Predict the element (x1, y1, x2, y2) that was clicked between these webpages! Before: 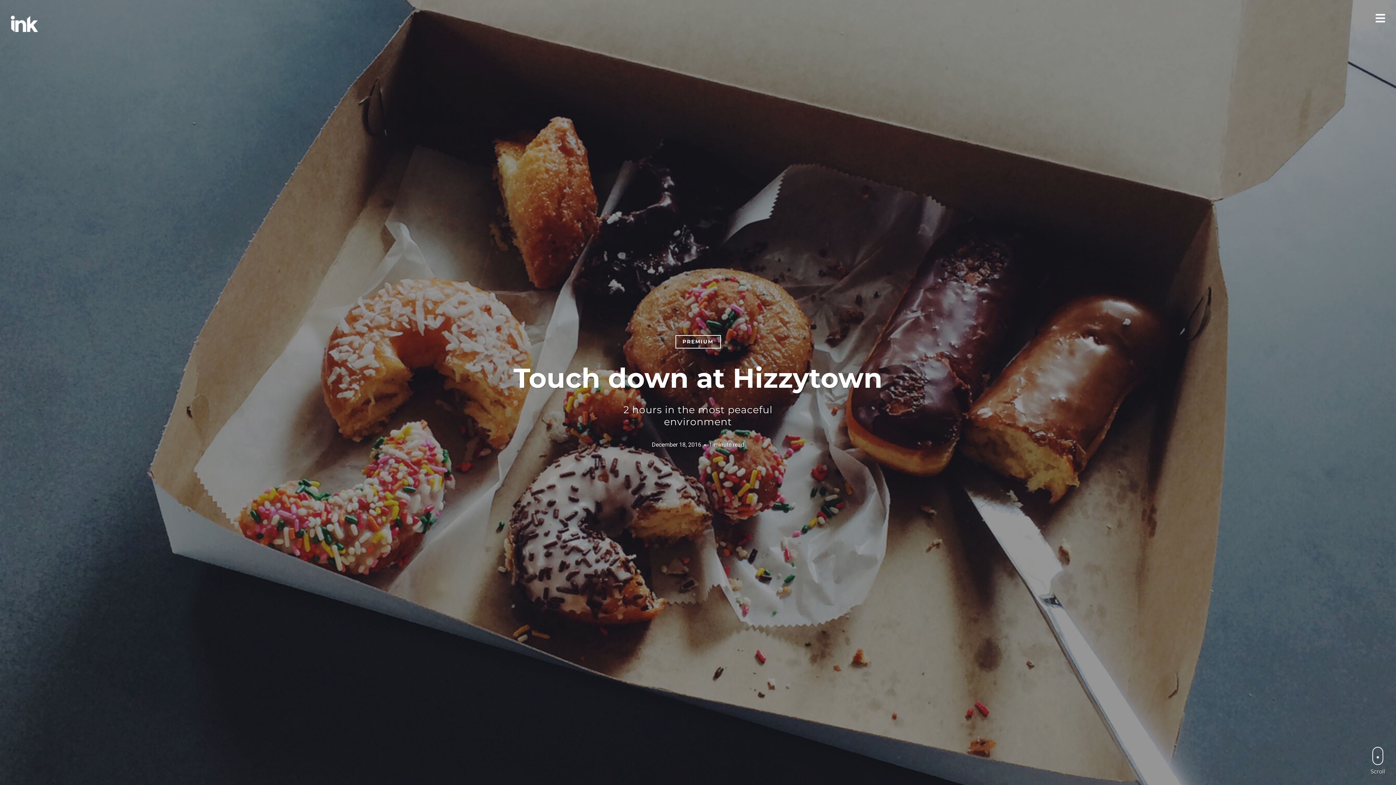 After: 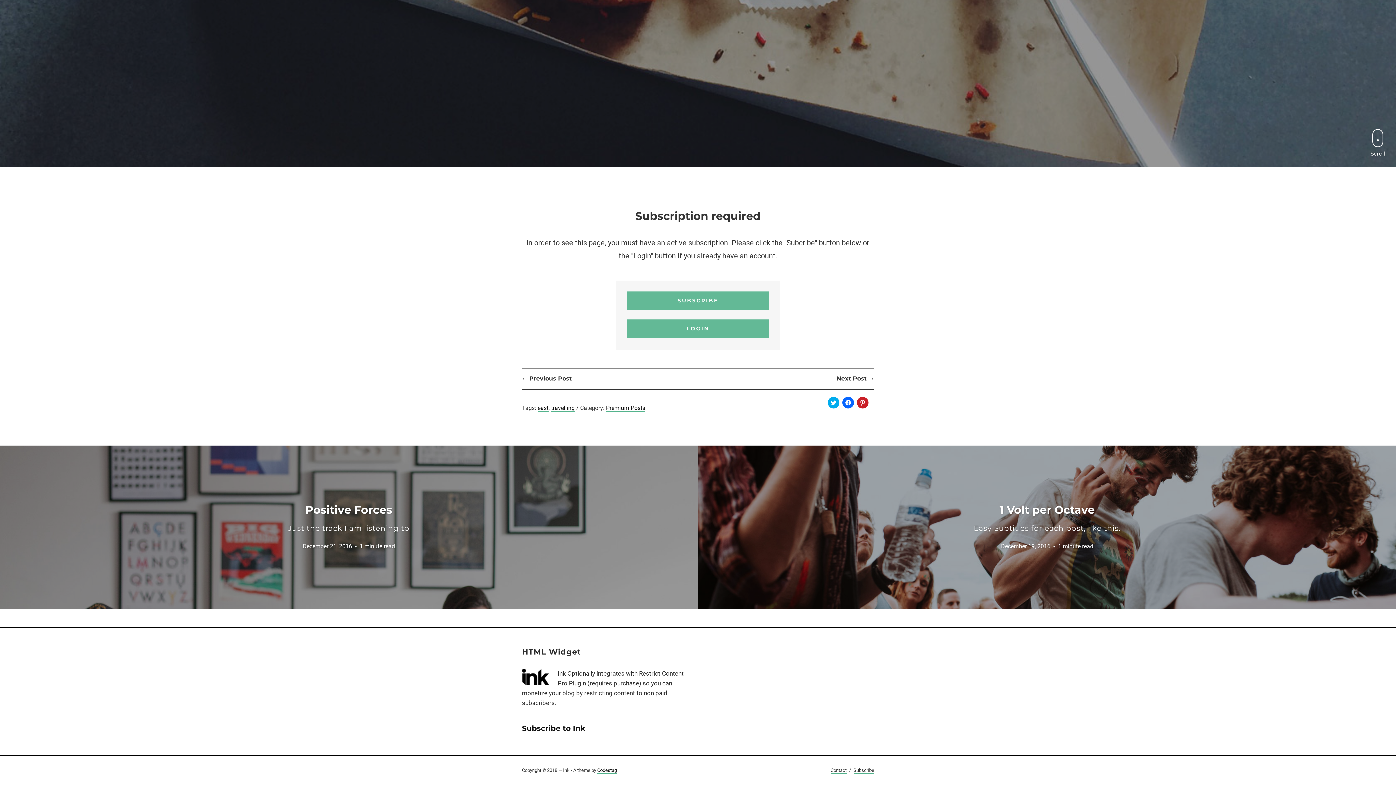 Action: label: Scroll bbox: (1370, 747, 1385, 774)